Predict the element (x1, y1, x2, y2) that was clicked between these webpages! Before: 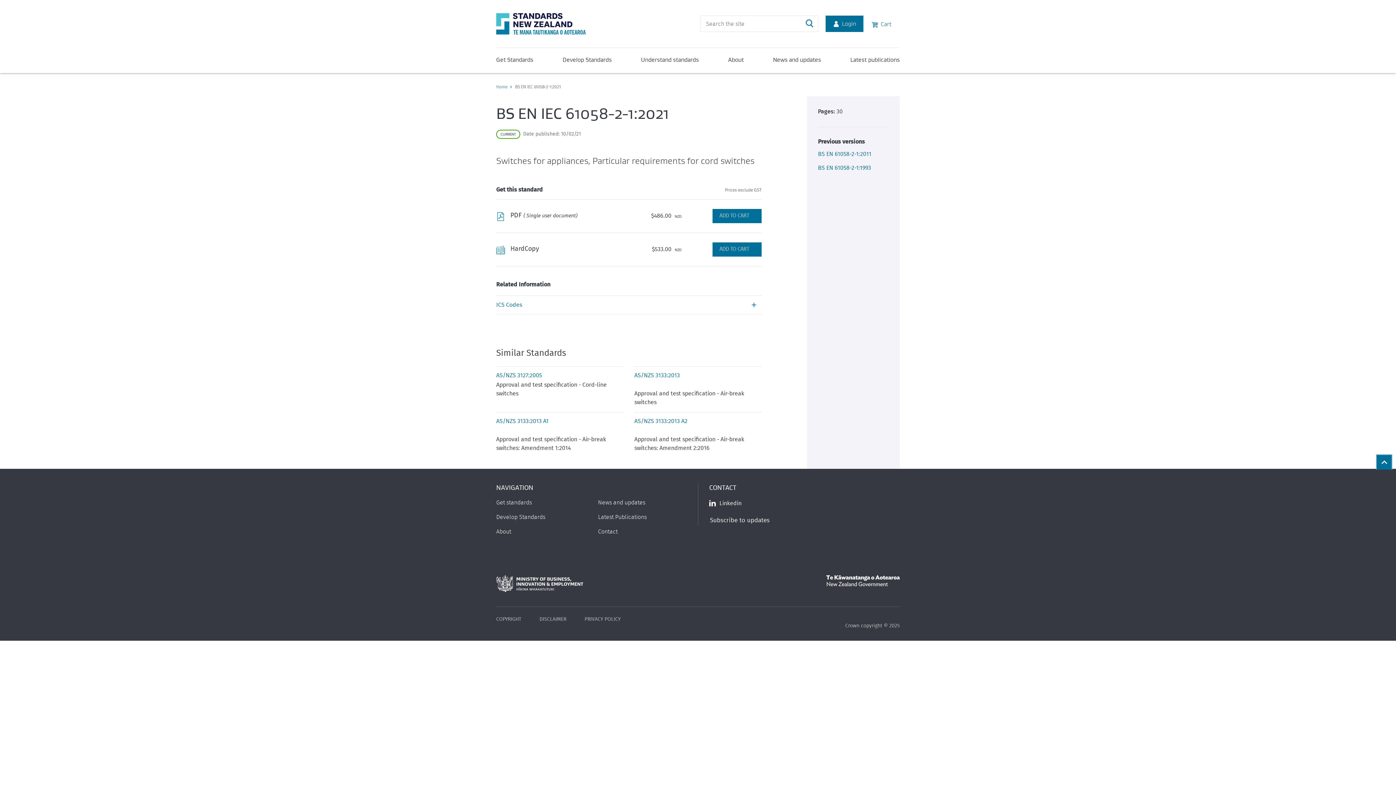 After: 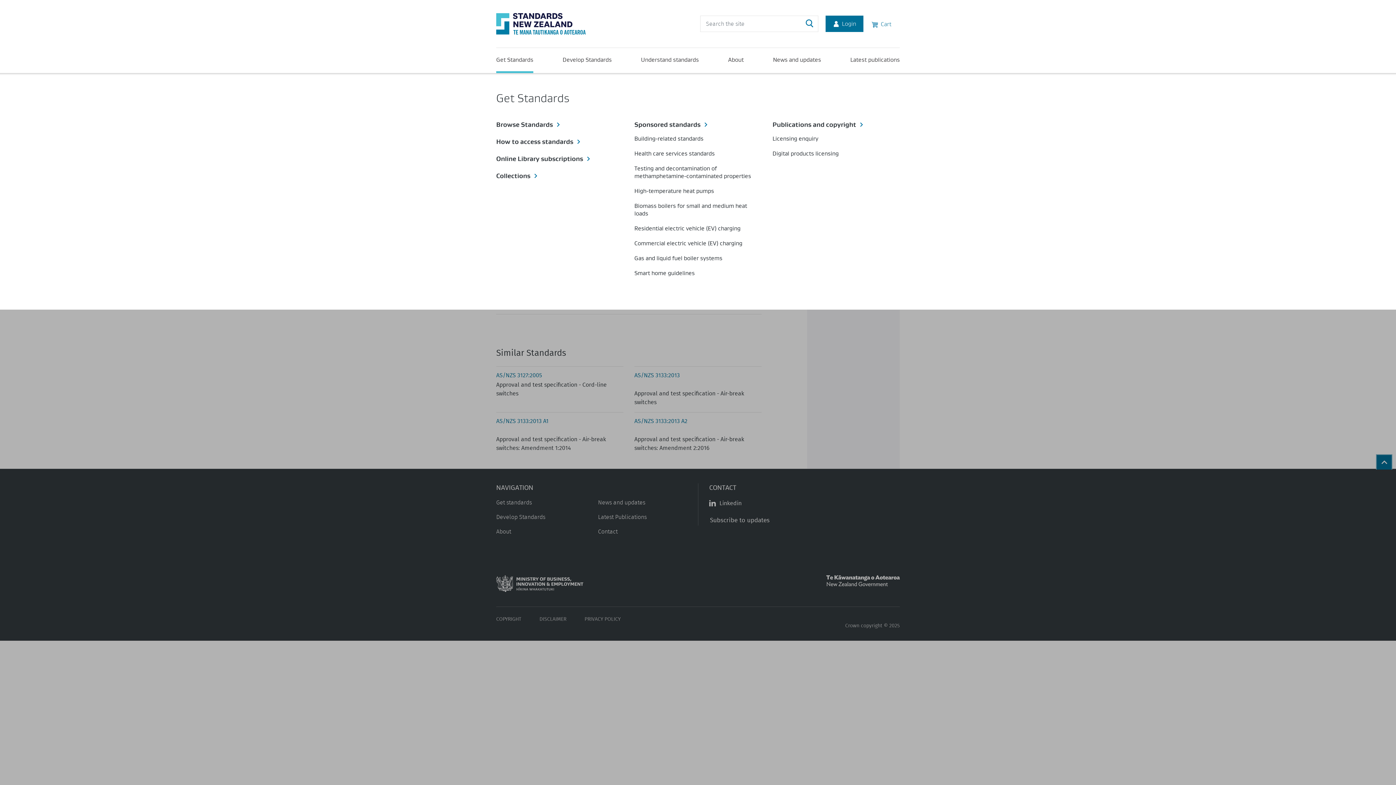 Action: label: Get Standards bbox: (496, 55, 533, 73)